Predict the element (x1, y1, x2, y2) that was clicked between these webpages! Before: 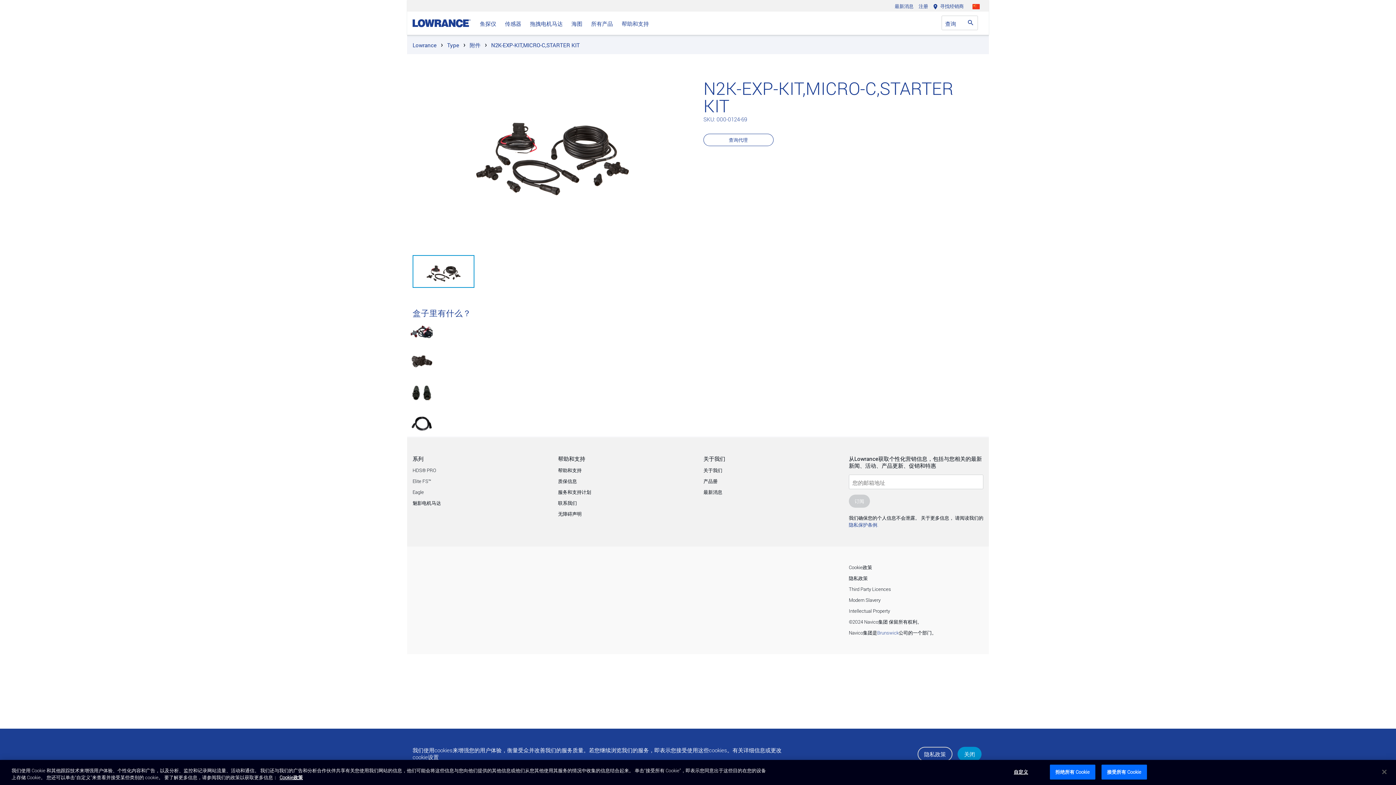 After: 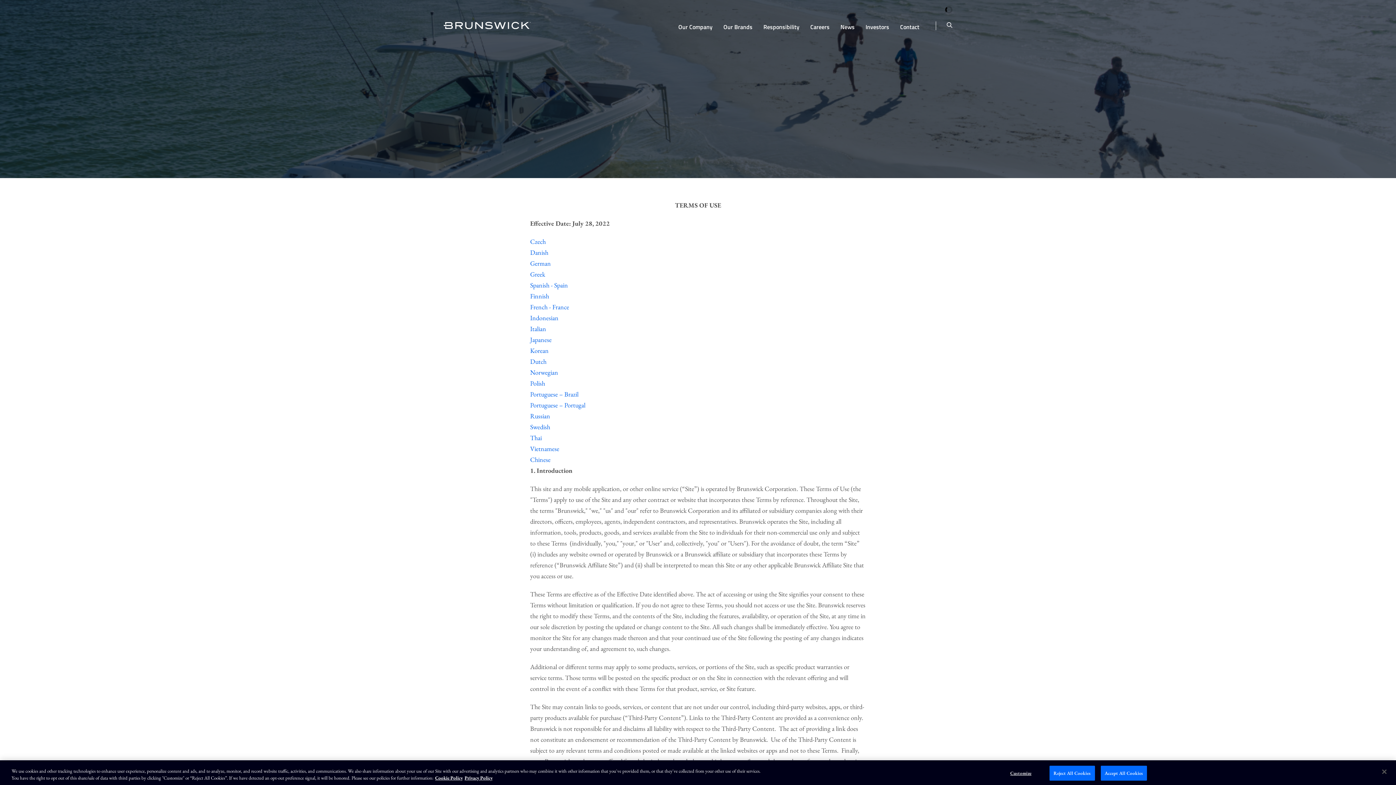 Action: label: ©2024 Navico集团 保留所有权利。 bbox: (849, 618, 922, 625)